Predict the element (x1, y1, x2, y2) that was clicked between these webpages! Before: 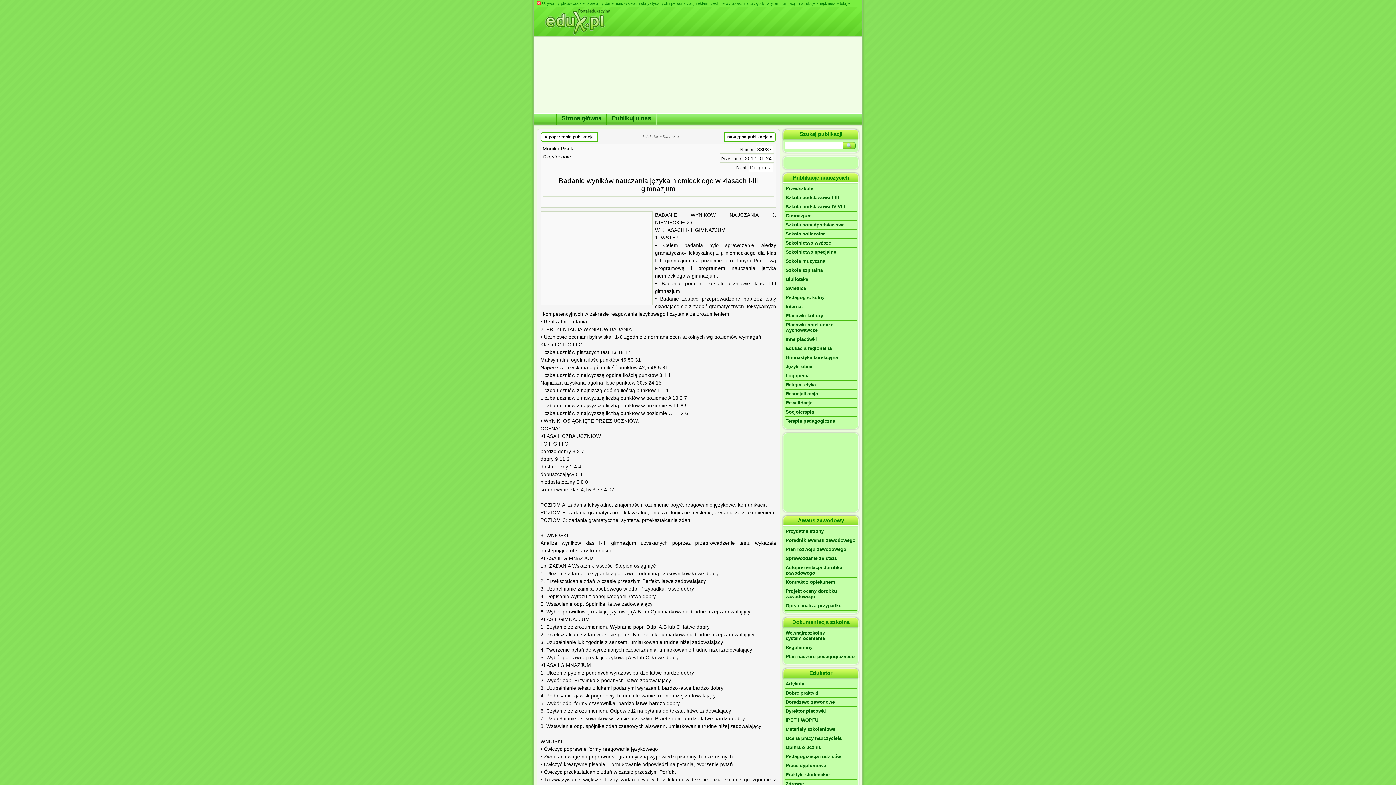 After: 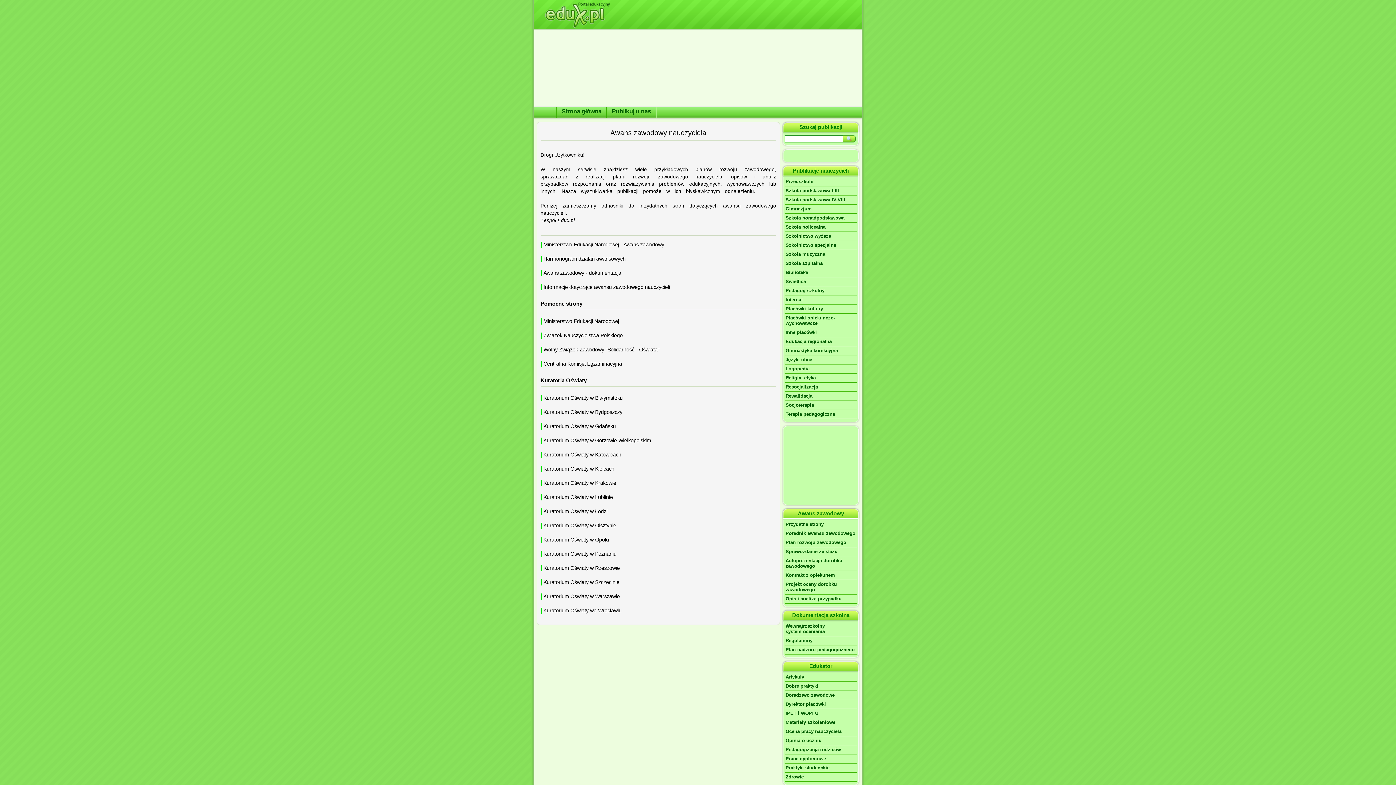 Action: bbox: (785, 527, 857, 536) label: Przydatne strony